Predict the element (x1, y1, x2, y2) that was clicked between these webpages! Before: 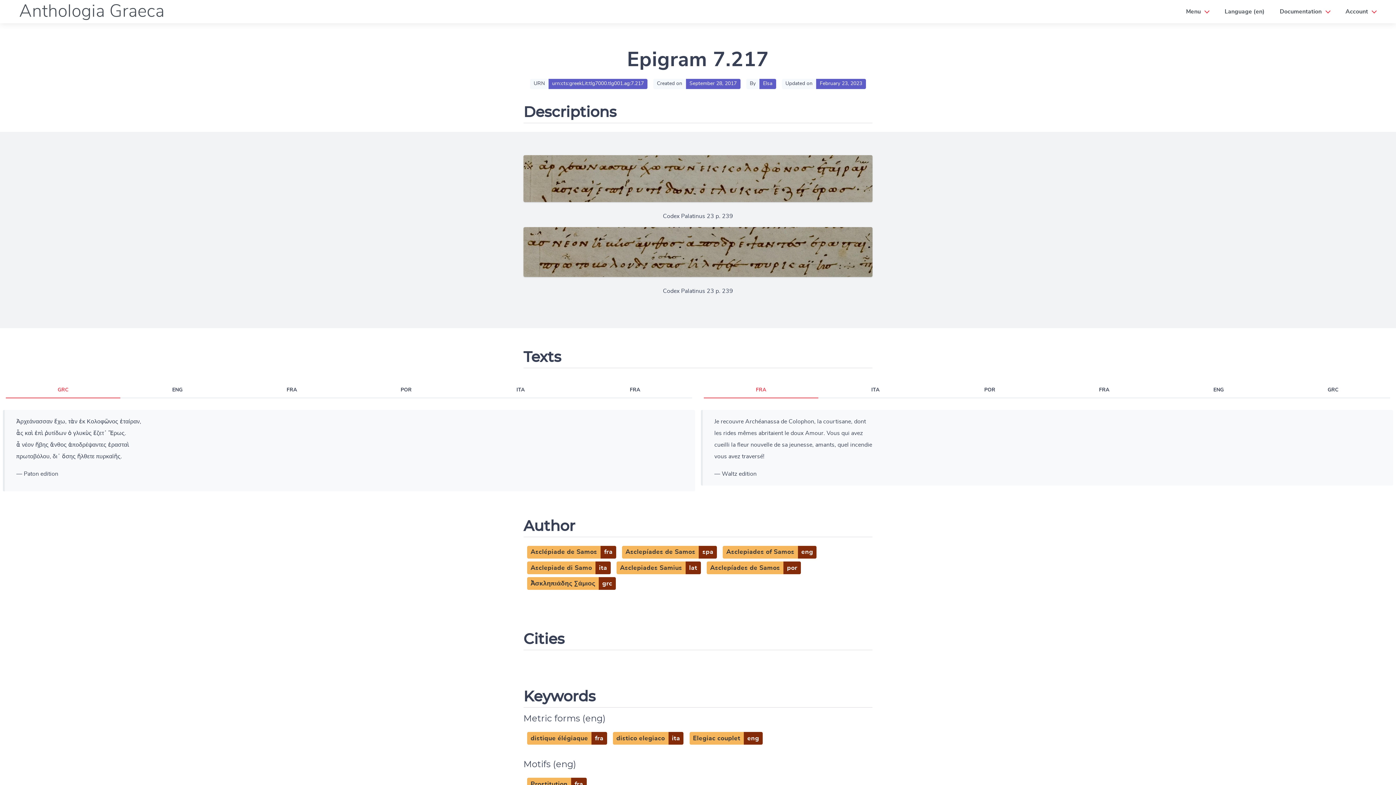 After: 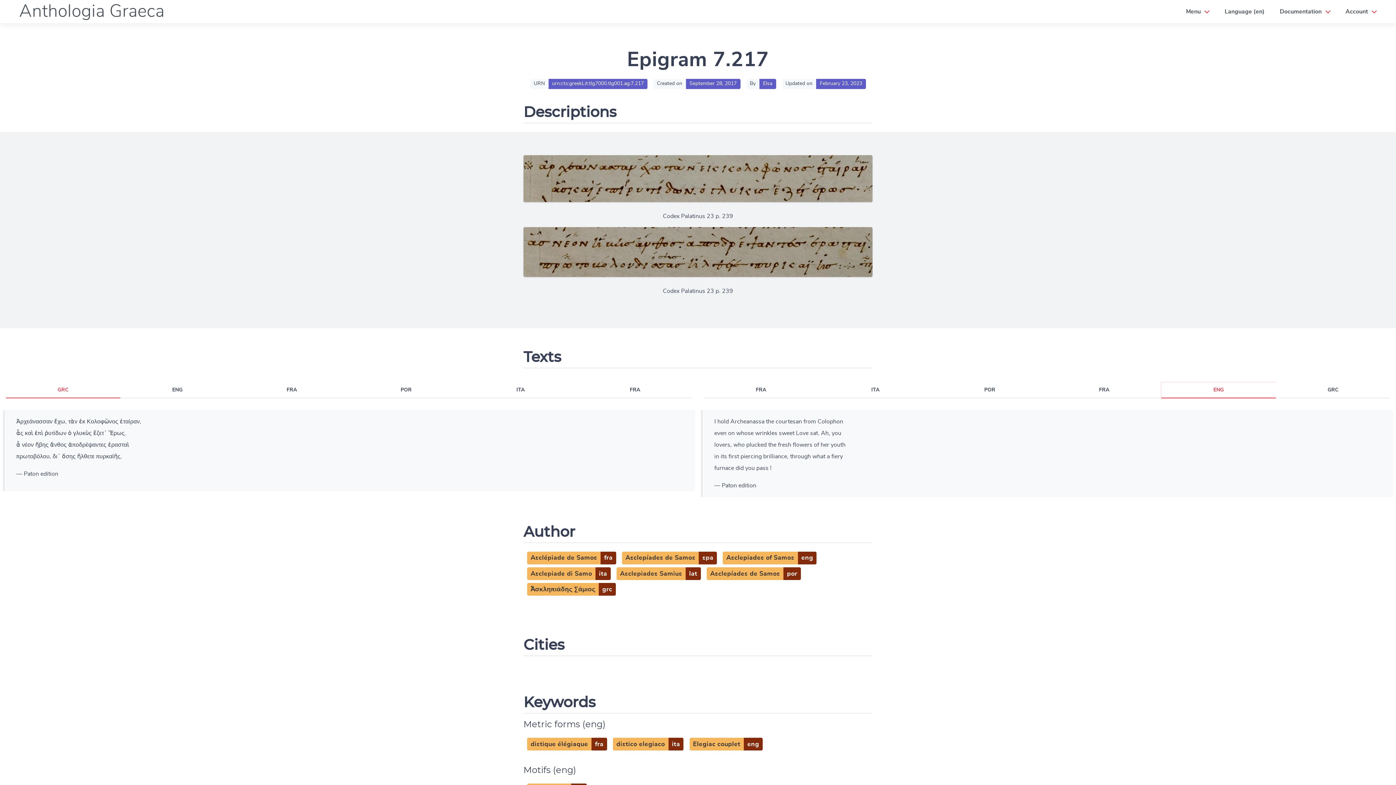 Action: label: ENG bbox: (1161, 382, 1276, 398)